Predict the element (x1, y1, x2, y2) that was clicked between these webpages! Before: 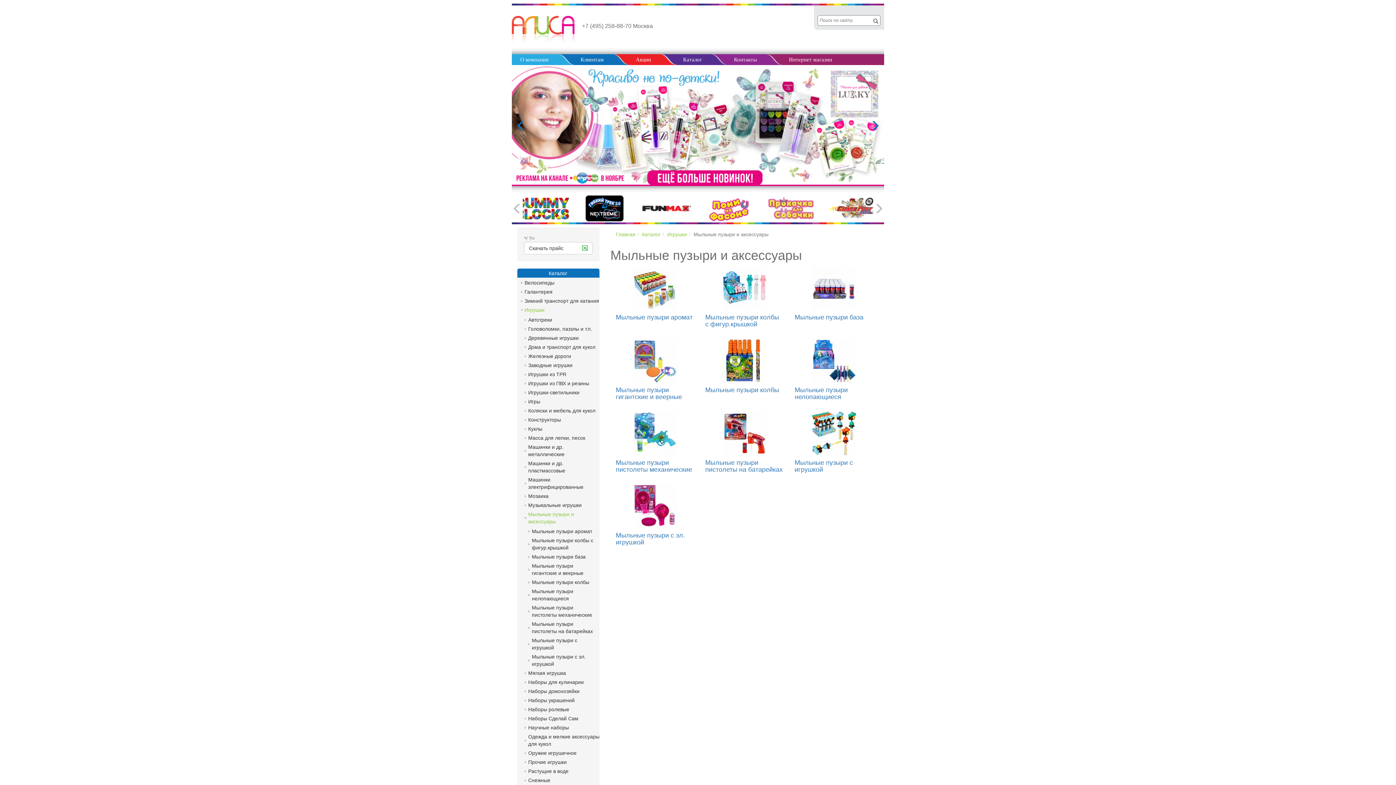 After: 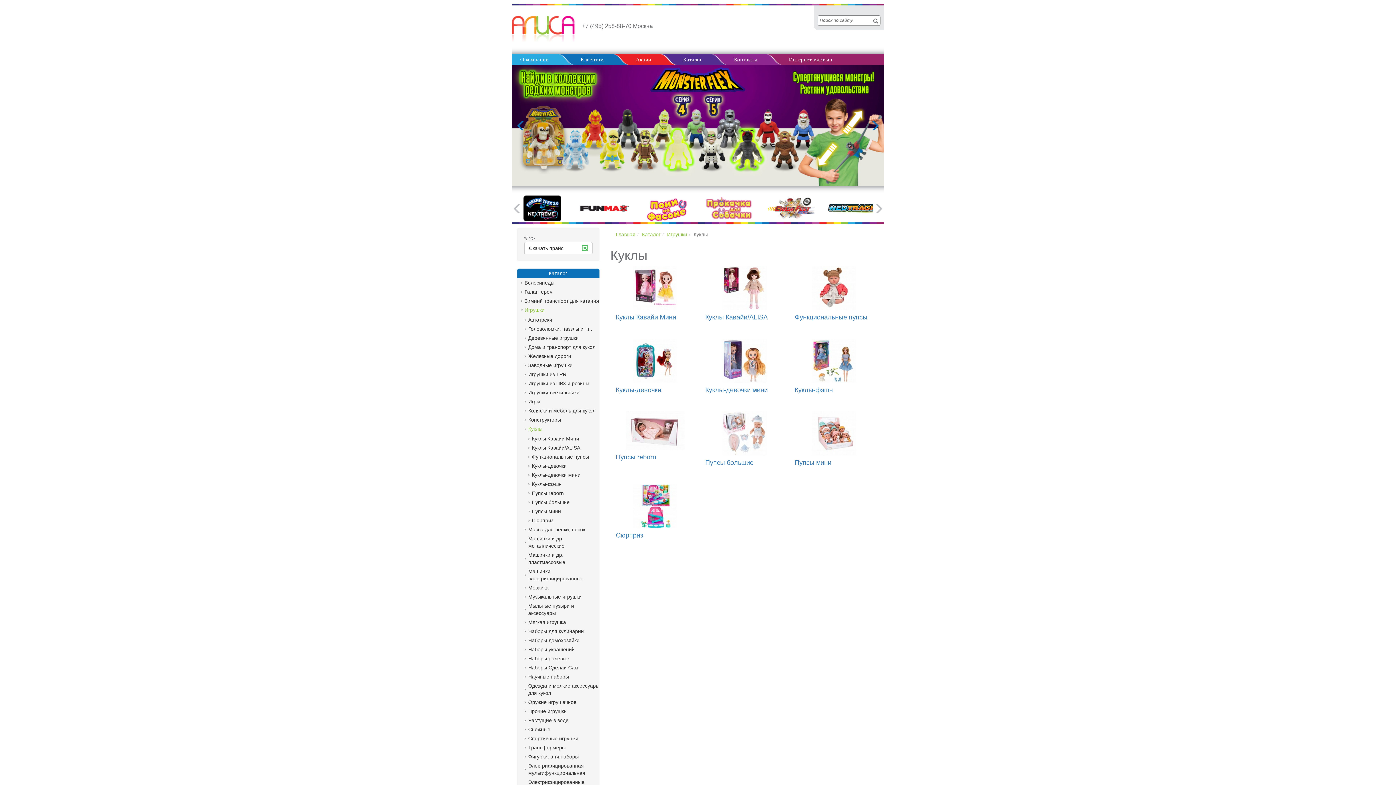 Action: label: Куклы bbox: (528, 425, 599, 432)